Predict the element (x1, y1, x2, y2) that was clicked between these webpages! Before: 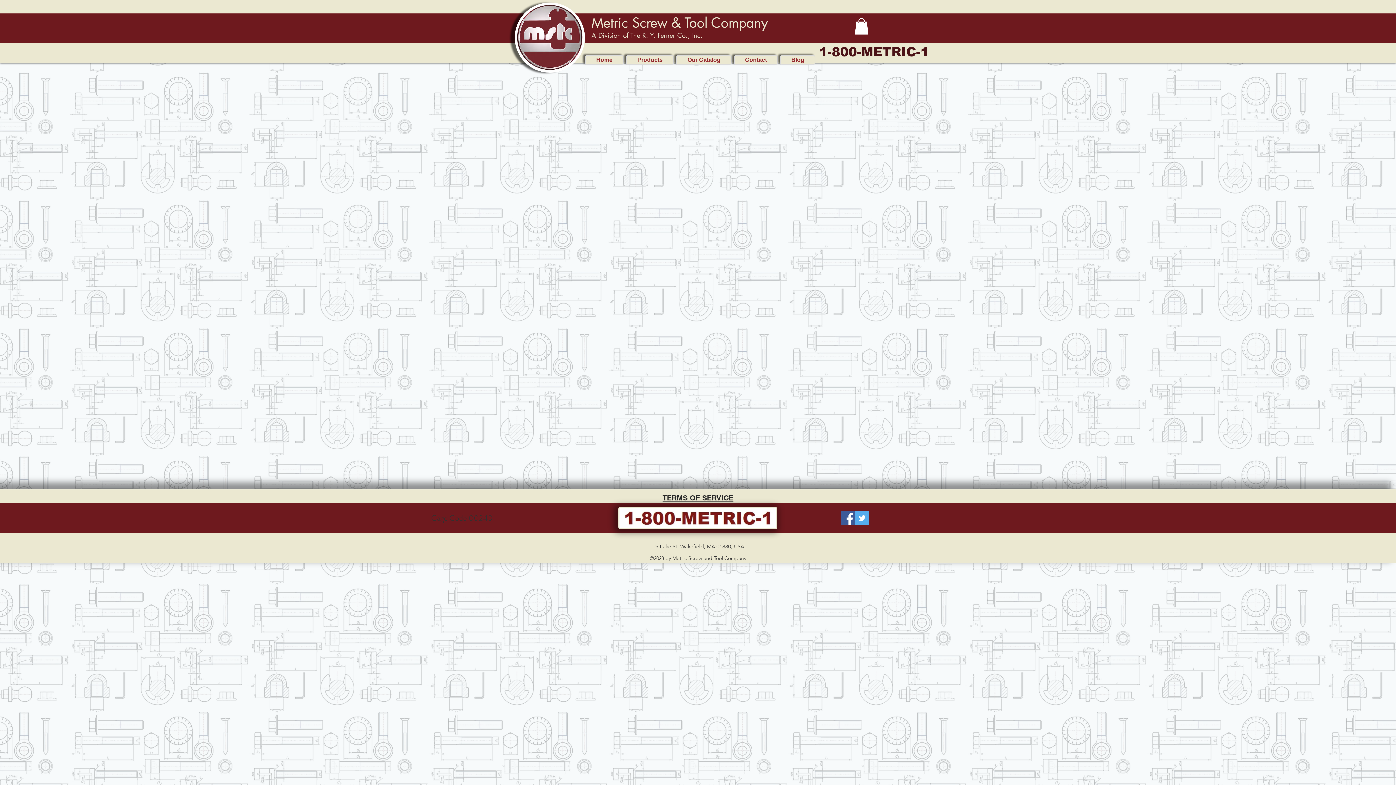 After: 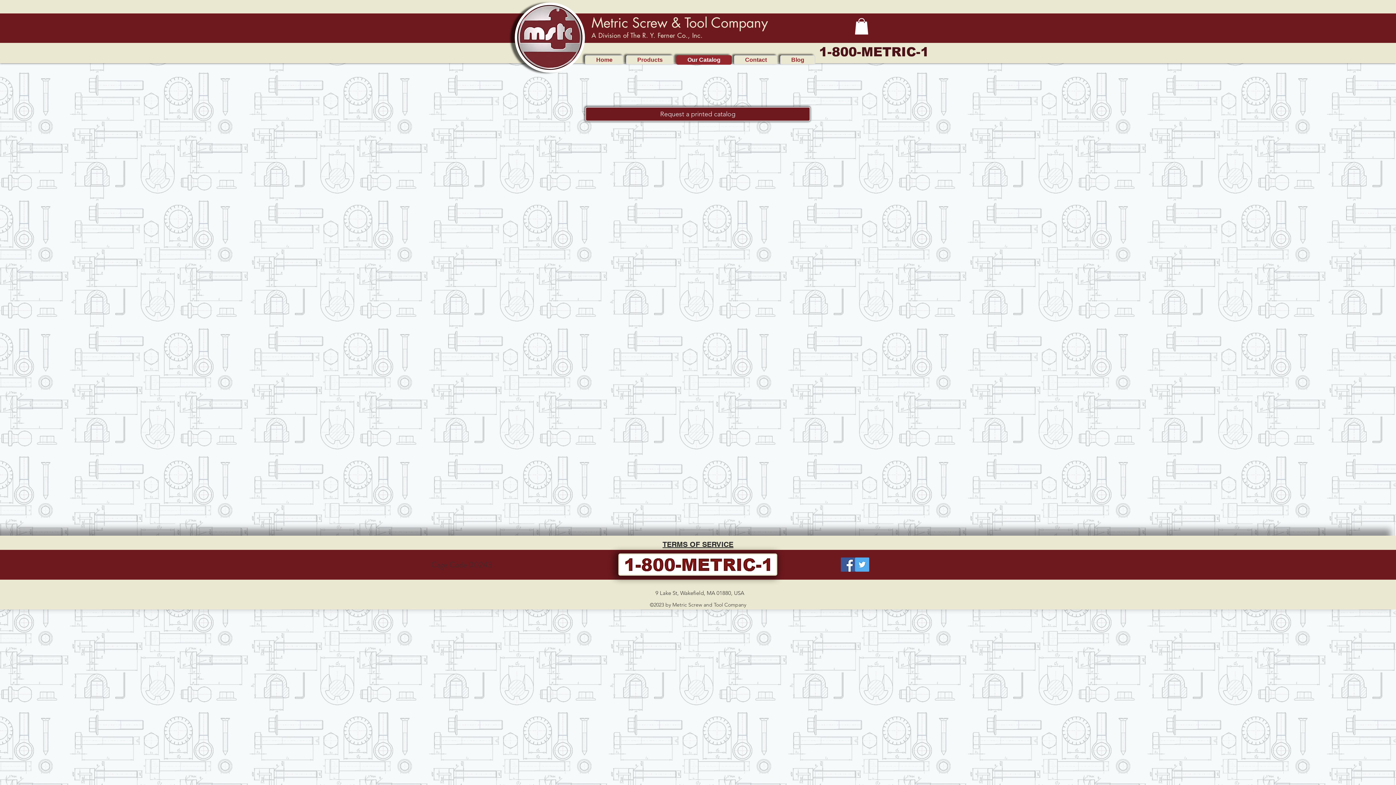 Action: bbox: (676, 55, 732, 64) label: Our Catalog